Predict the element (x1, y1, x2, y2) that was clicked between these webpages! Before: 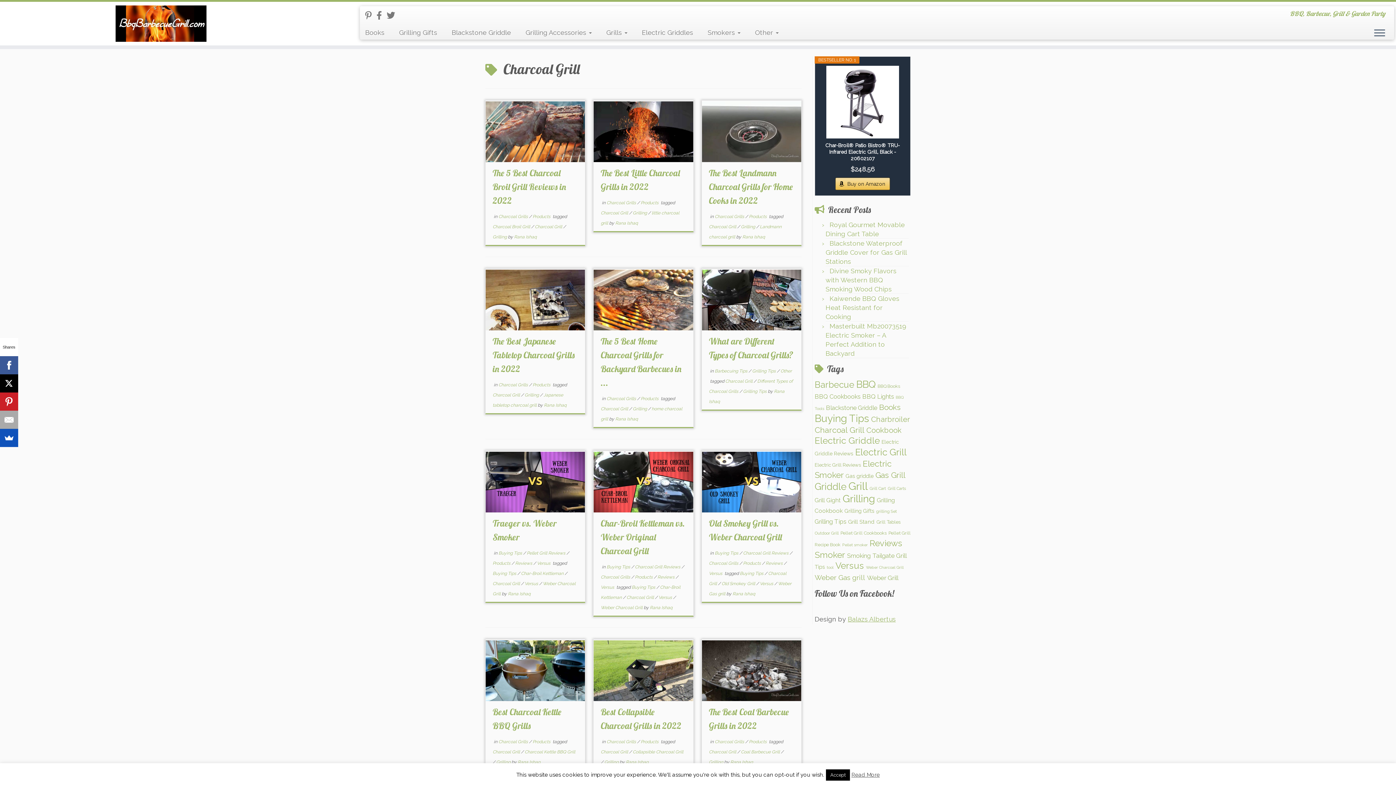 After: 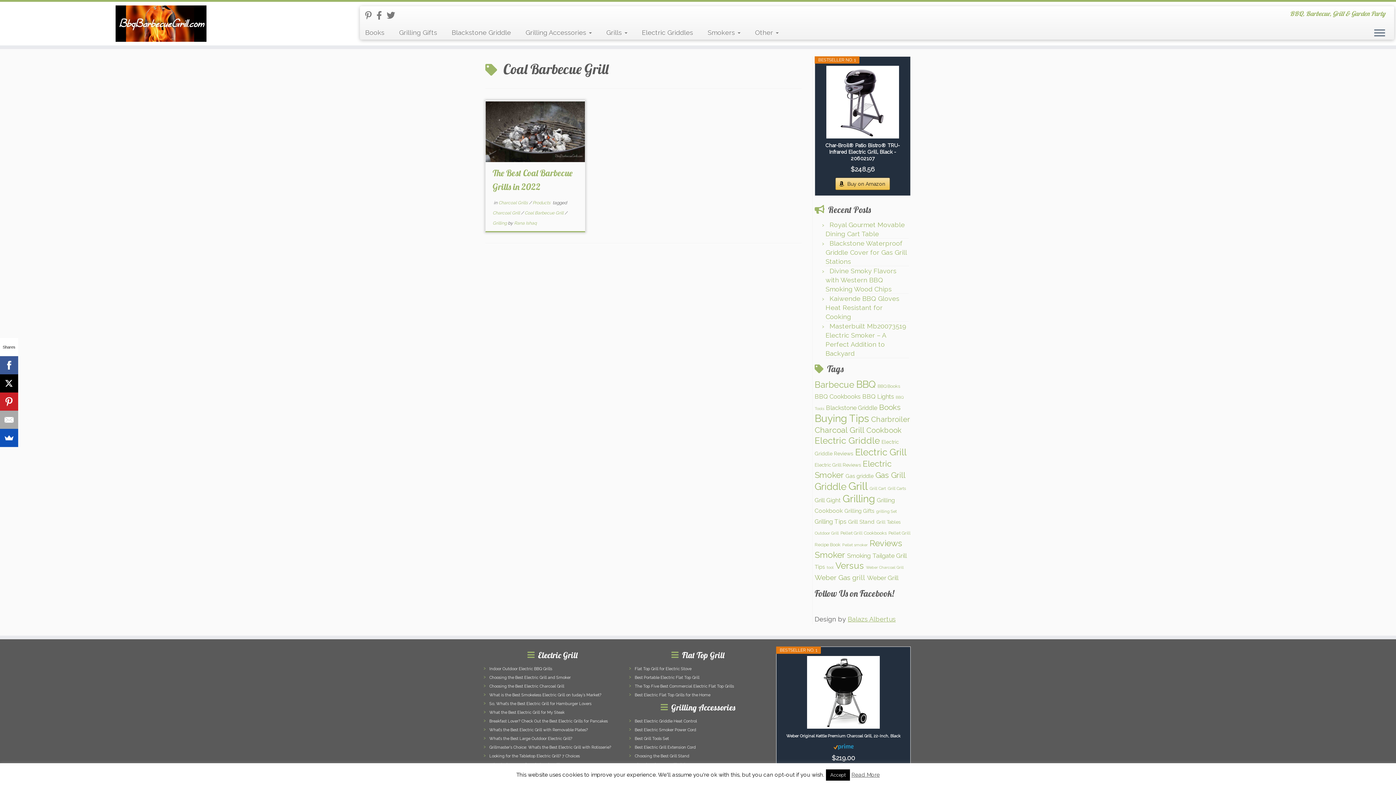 Action: label: Coal Barbecue Grill  bbox: (741, 749, 781, 754)